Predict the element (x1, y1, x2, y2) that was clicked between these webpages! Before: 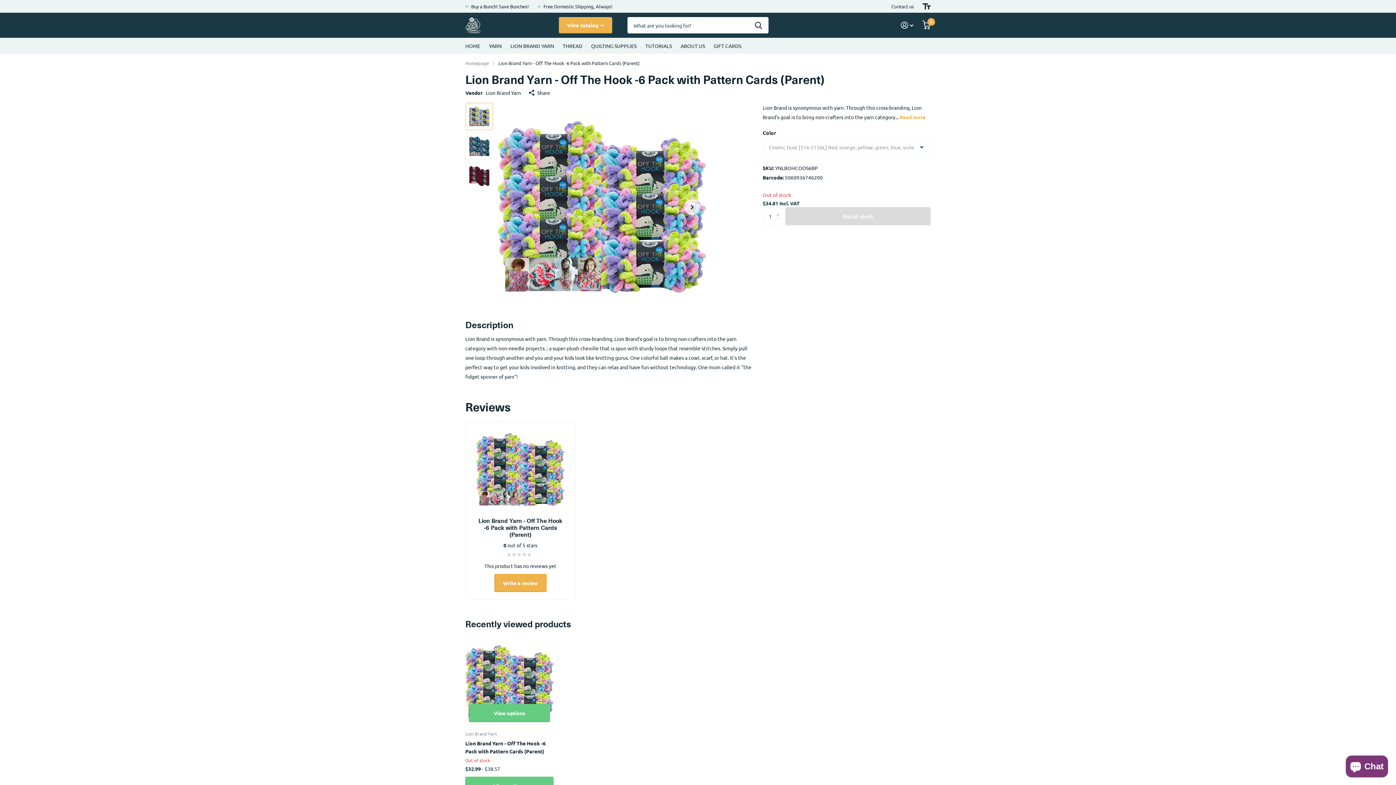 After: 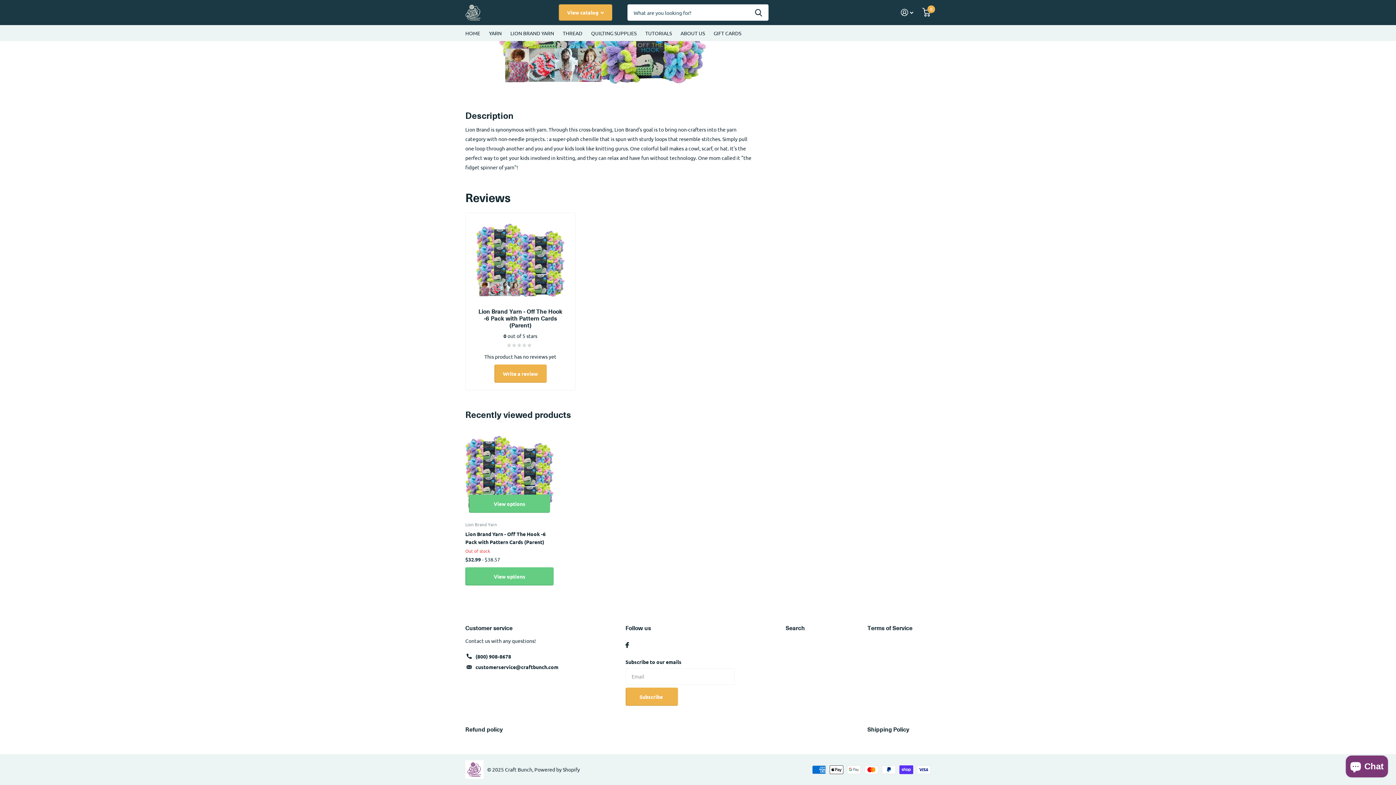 Action: label: Read more bbox: (900, 113, 925, 120)